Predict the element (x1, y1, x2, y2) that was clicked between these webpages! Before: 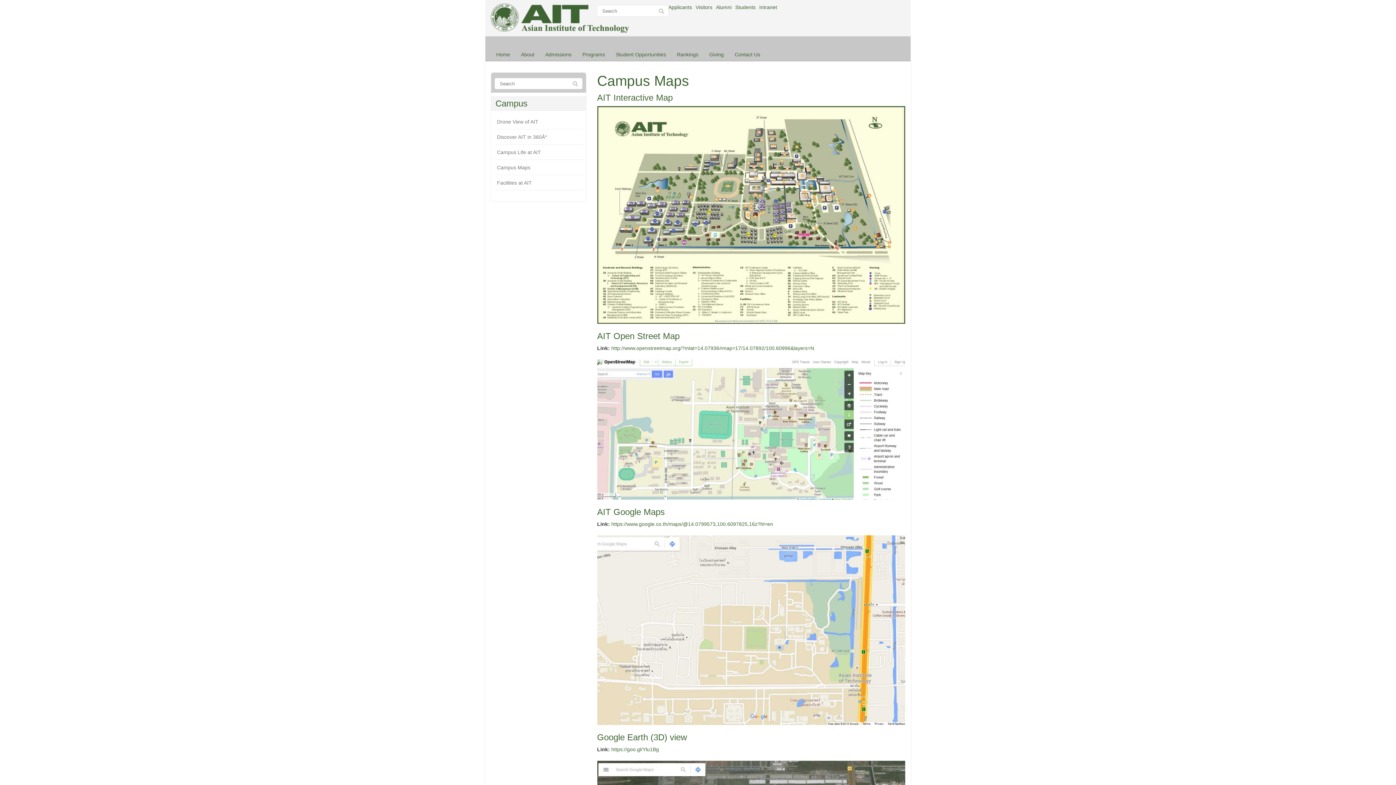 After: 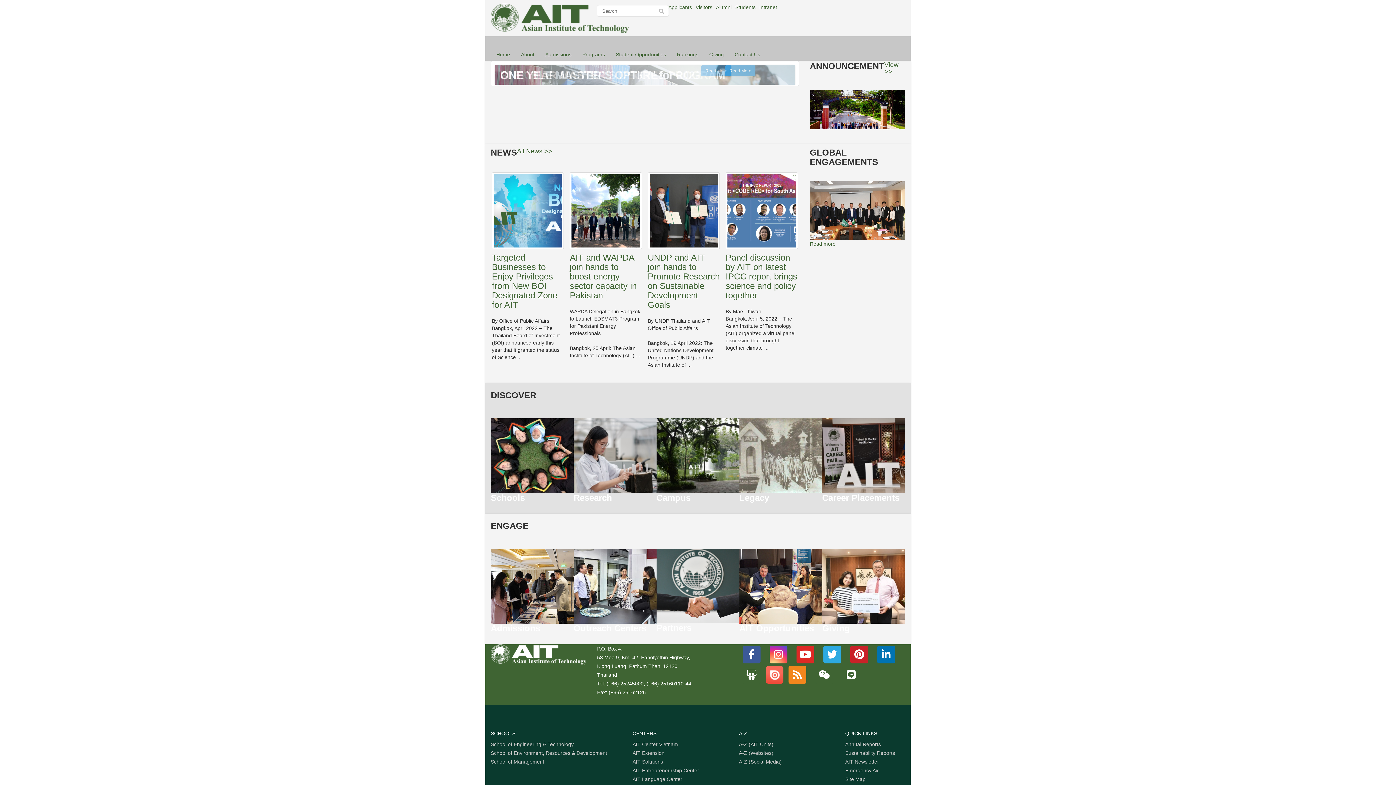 Action: bbox: (490, 14, 629, 20)